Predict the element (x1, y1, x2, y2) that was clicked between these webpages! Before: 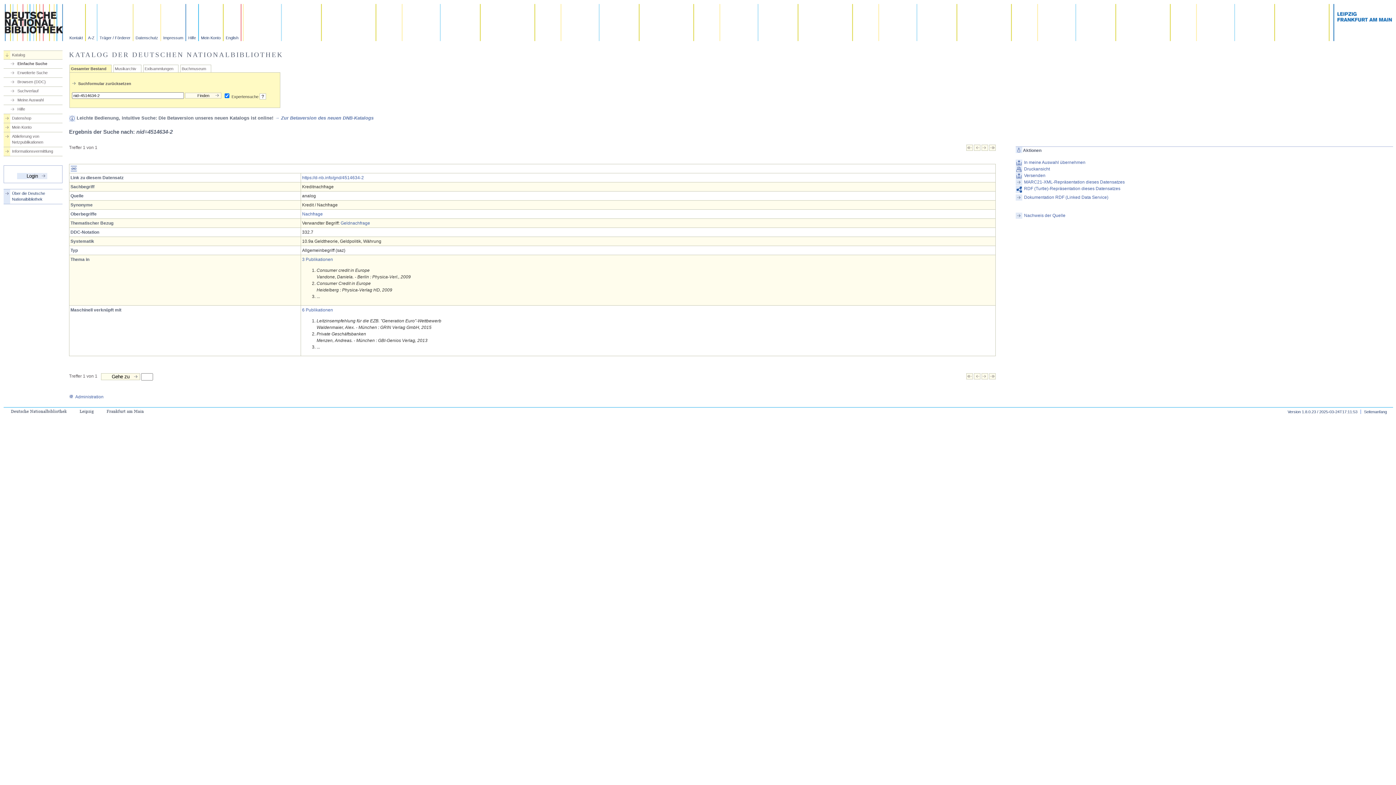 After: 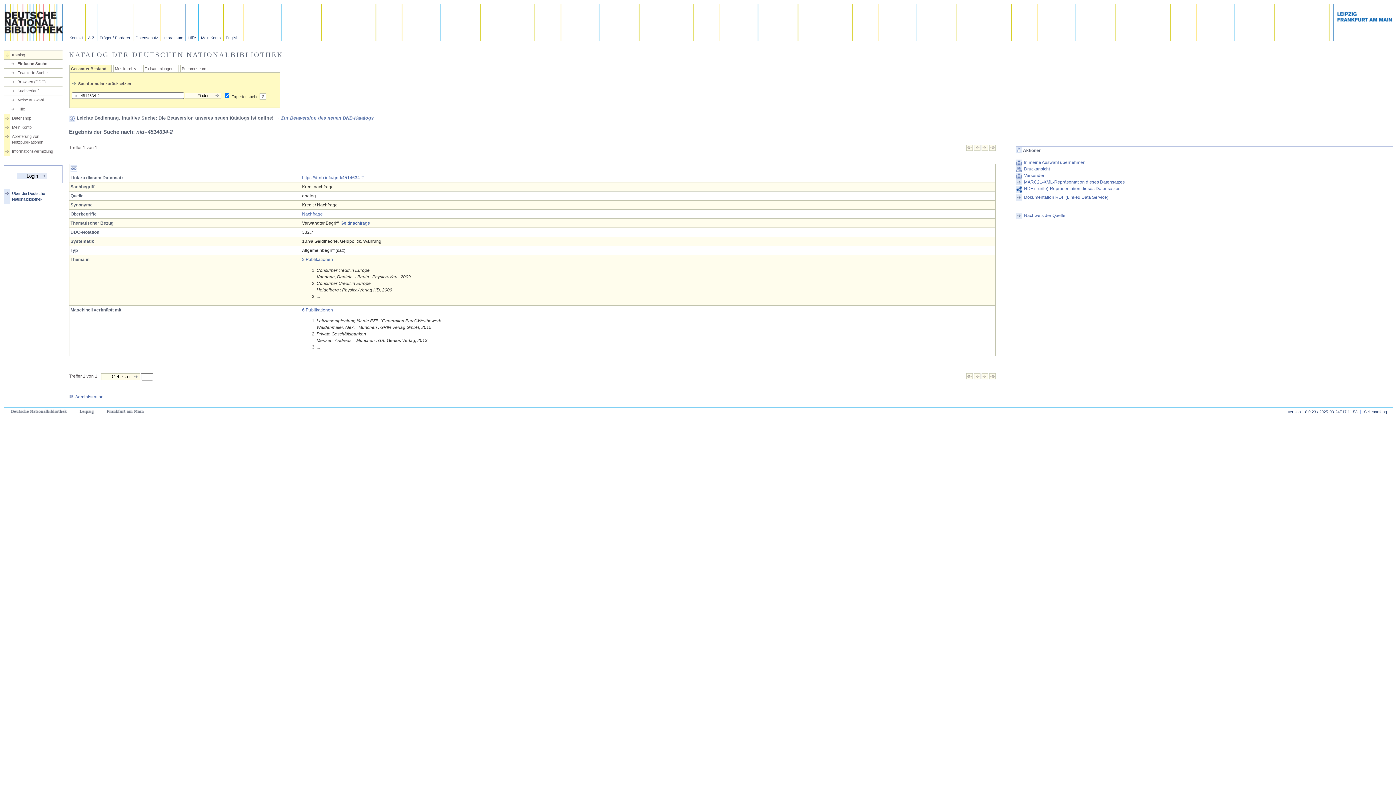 Action: bbox: (974, 375, 980, 380)